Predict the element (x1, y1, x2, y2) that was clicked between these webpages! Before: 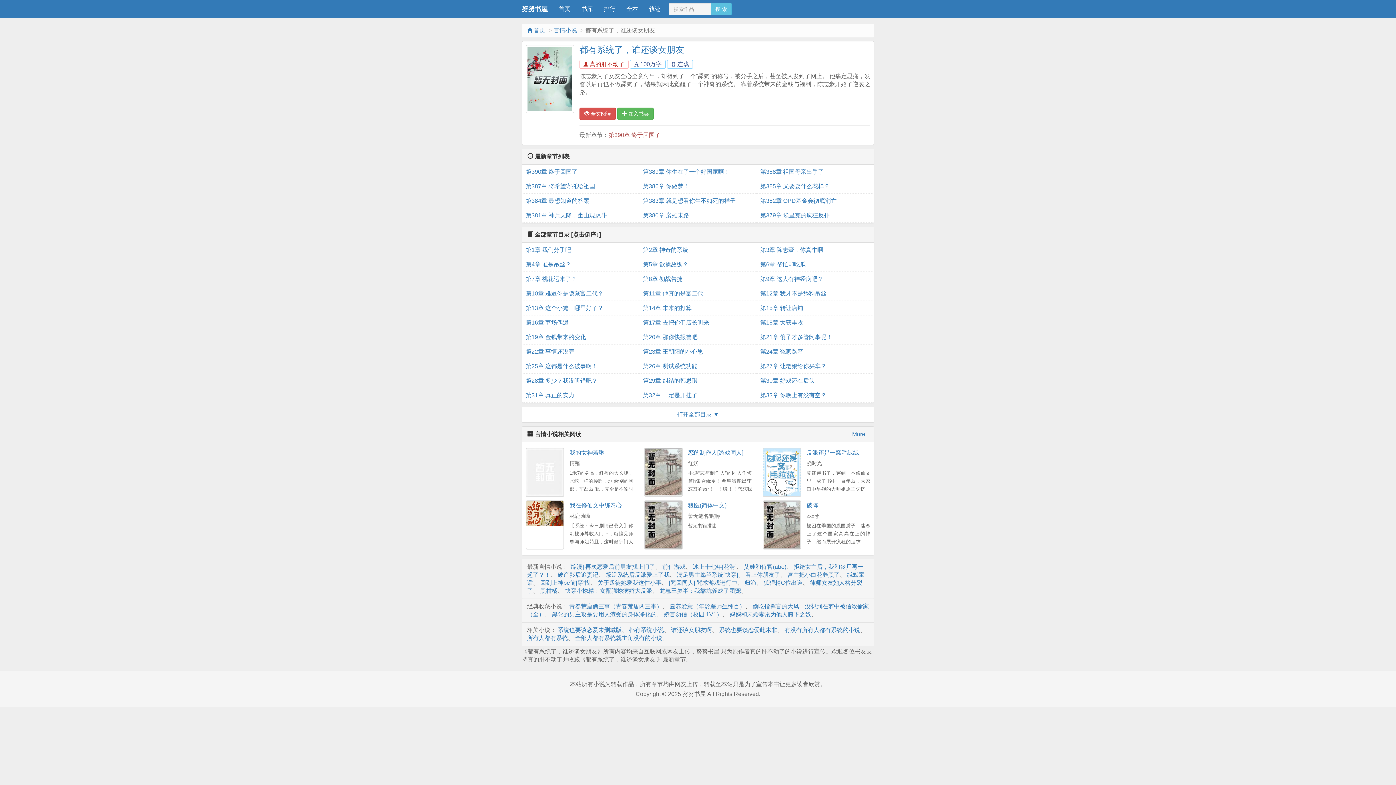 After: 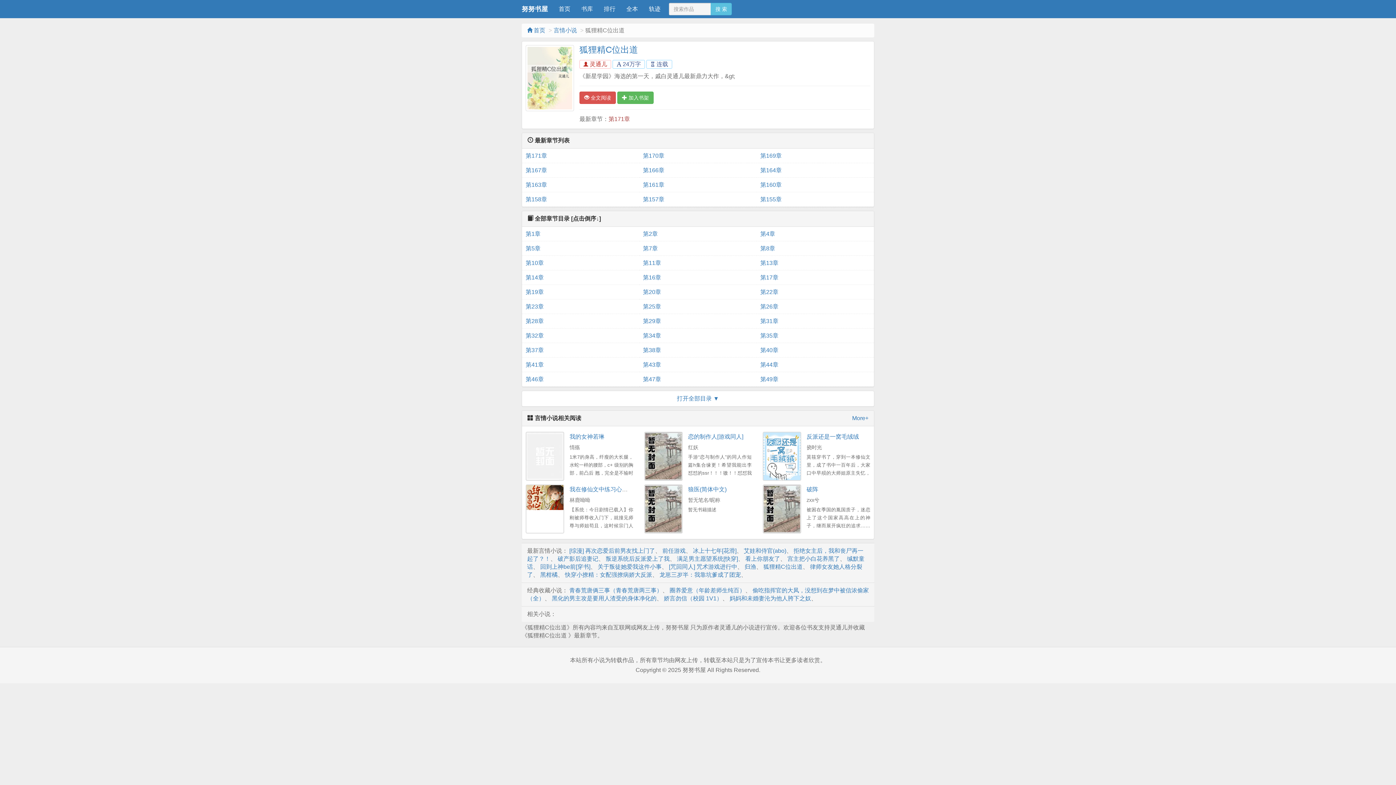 Action: label: 狐狸精C位出道 bbox: (763, 579, 802, 586)